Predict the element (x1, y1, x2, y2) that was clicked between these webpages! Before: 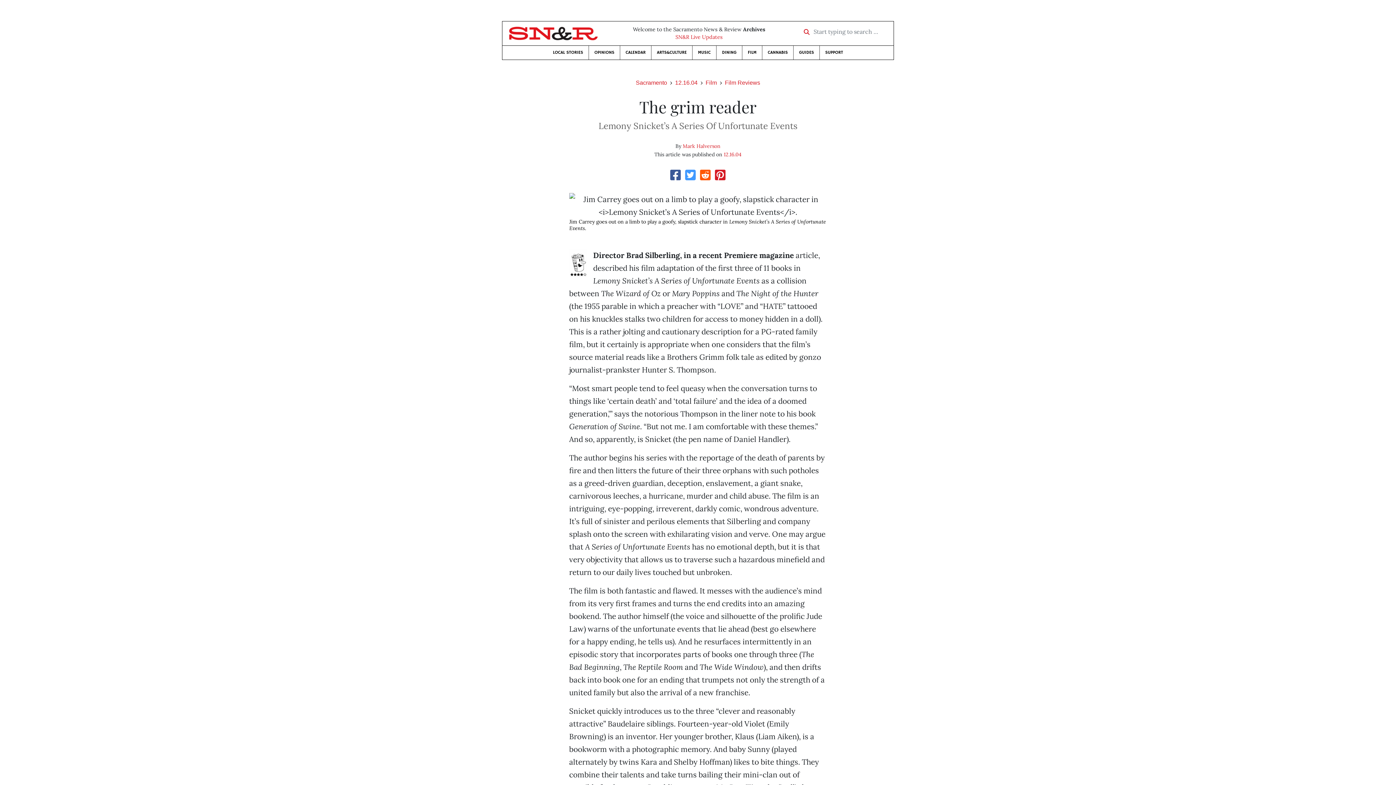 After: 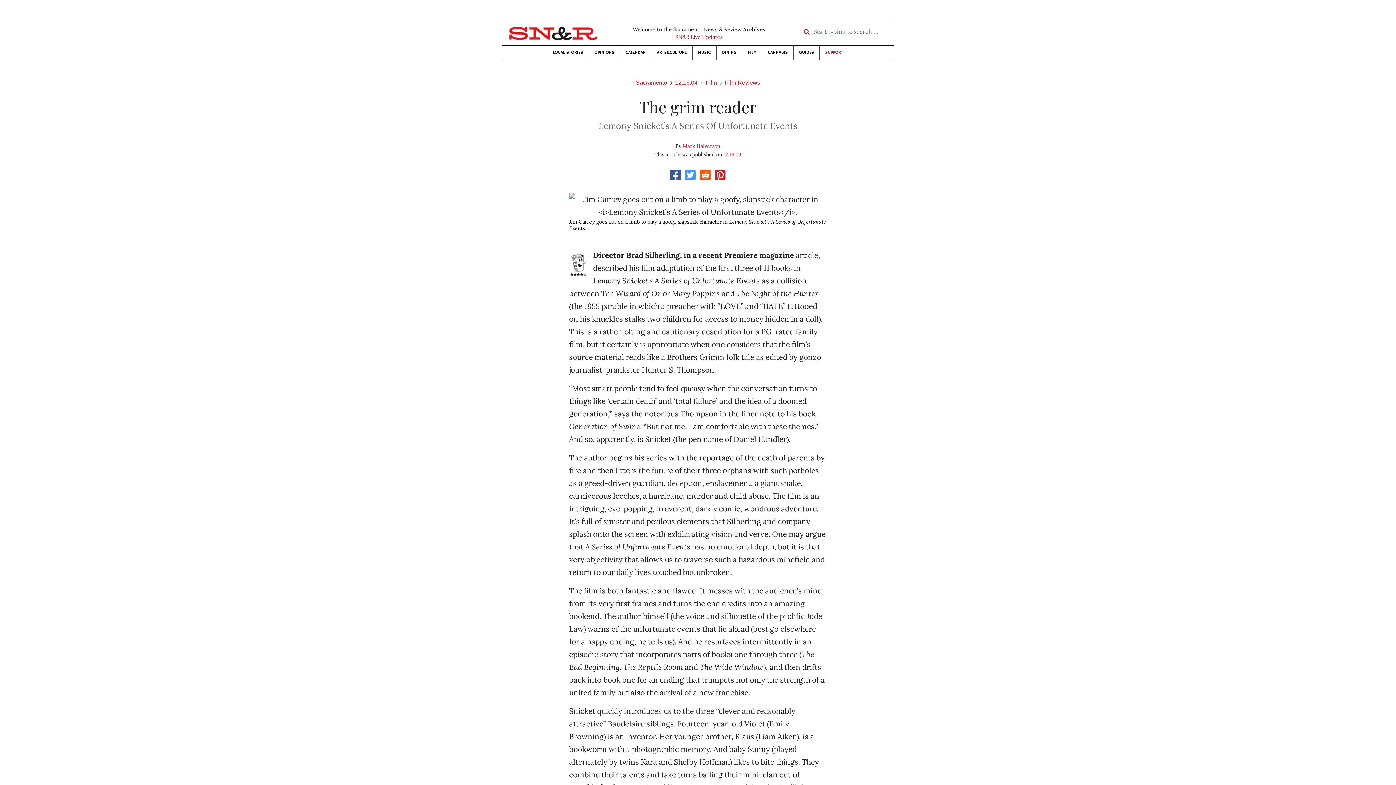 Action: label: SUPPORT bbox: (820, 45, 848, 59)